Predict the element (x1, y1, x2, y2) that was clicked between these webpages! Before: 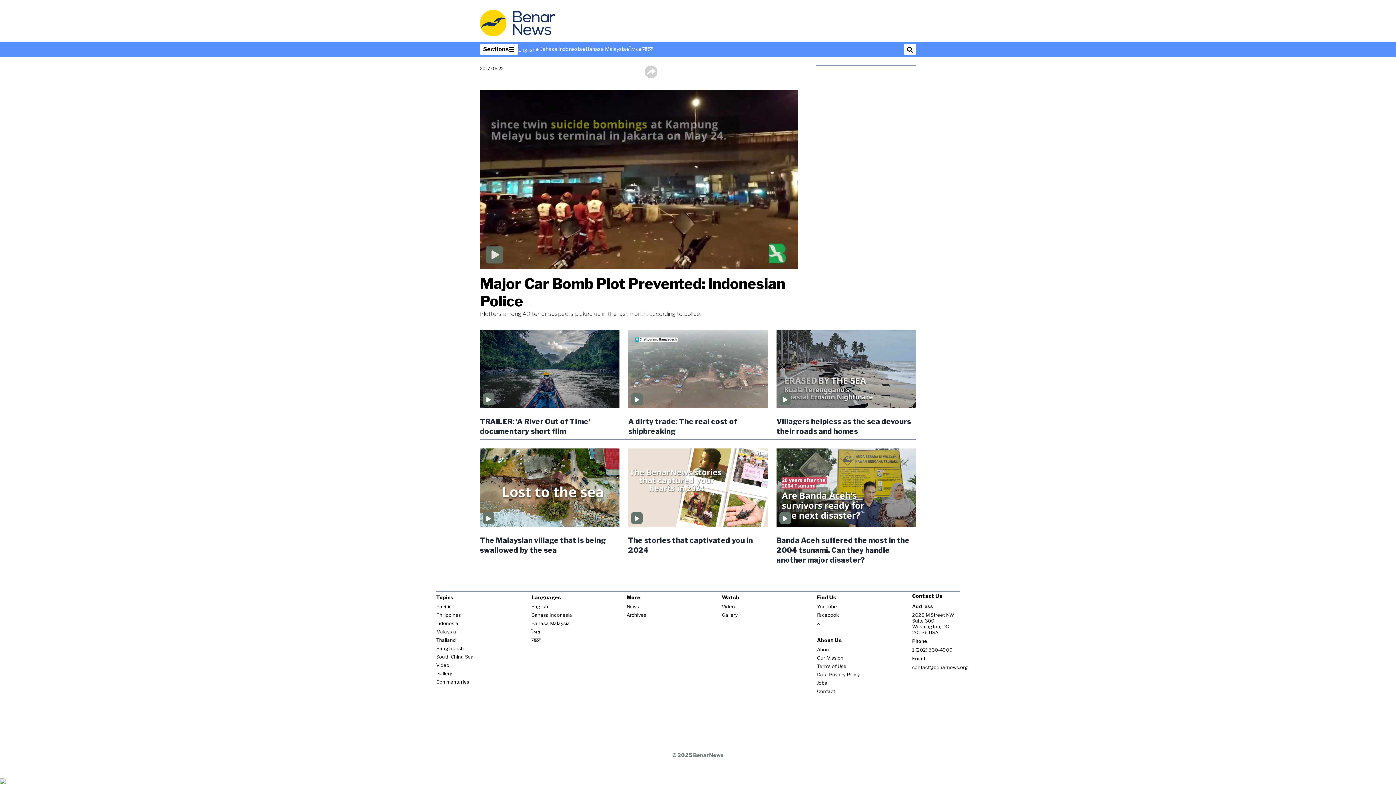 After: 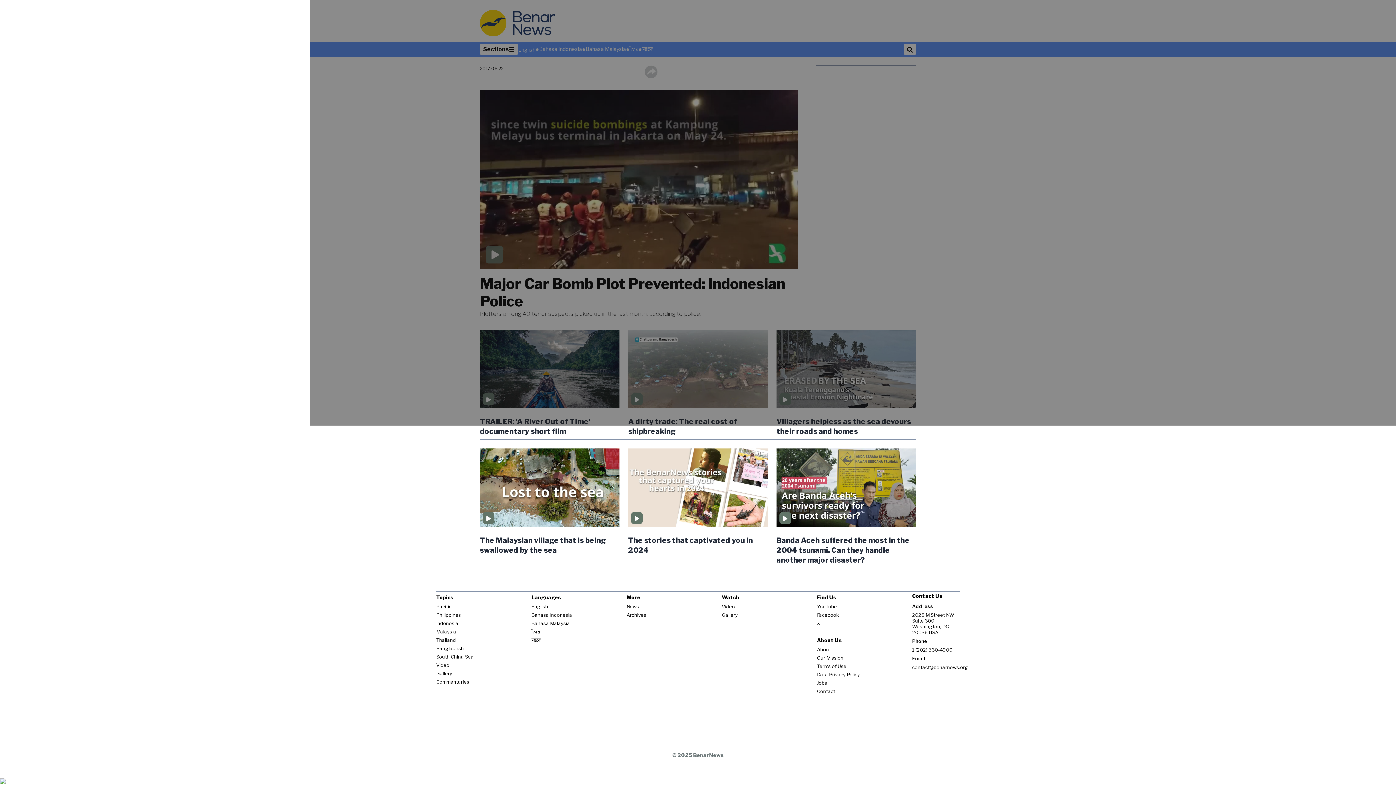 Action: bbox: (480, 44, 518, 54) label: Sections